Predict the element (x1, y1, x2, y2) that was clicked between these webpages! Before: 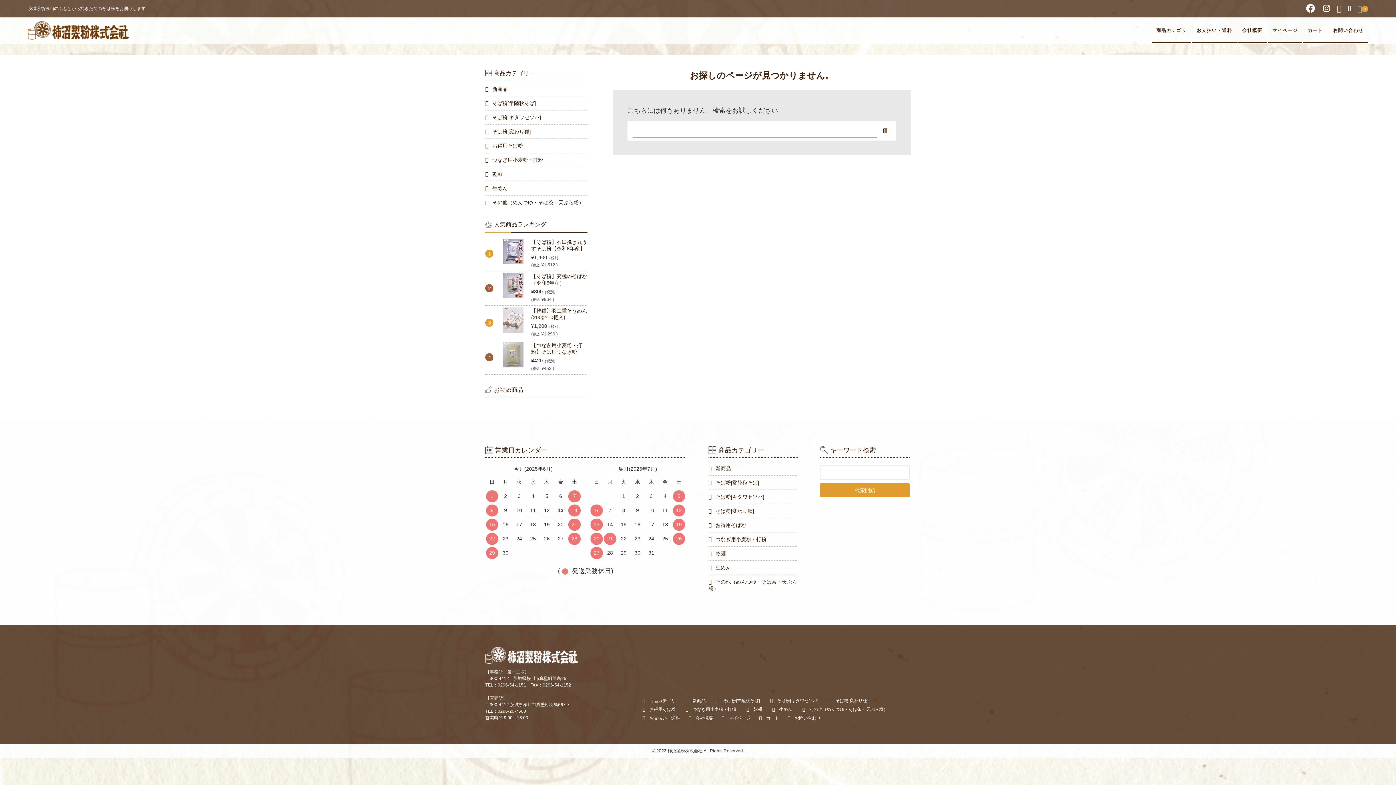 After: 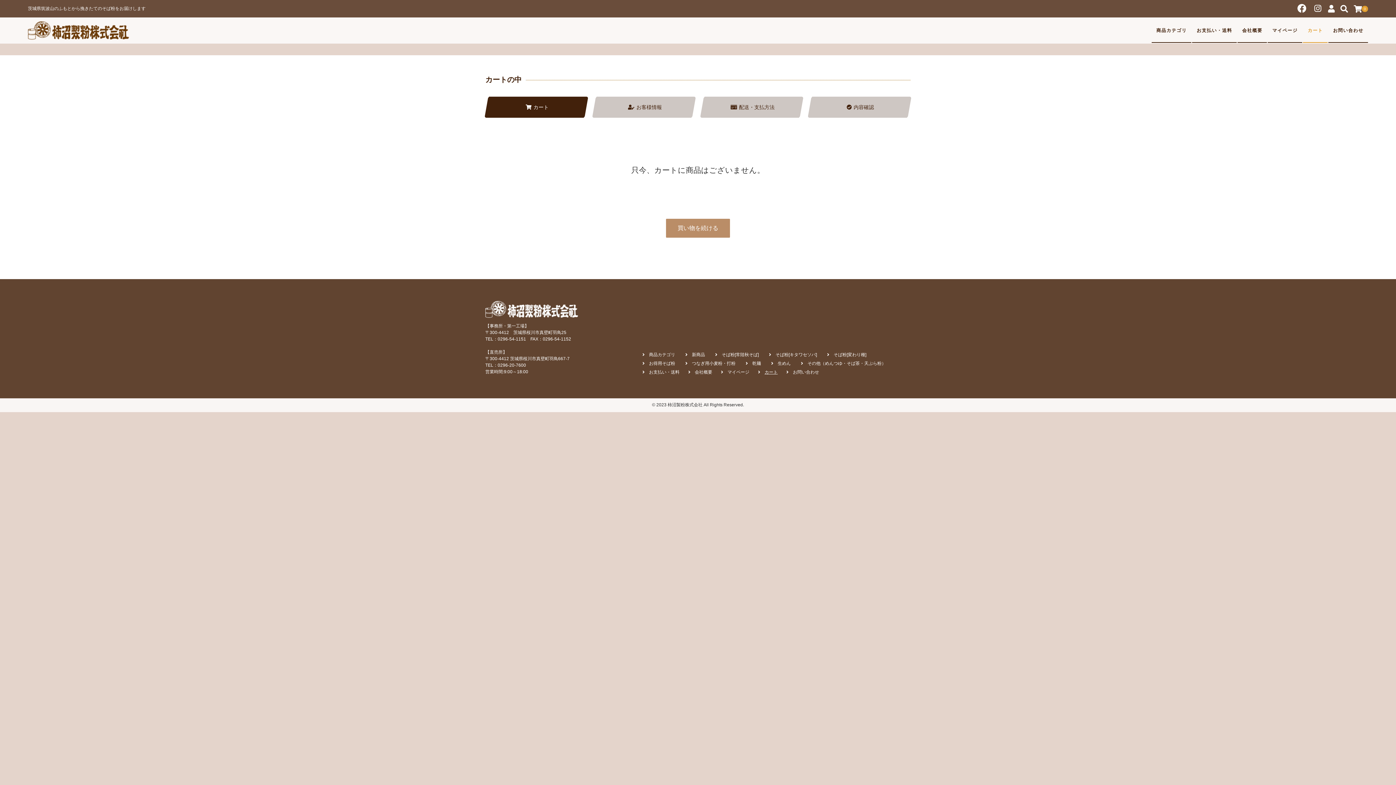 Action: label: カート bbox: (759, 715, 779, 721)